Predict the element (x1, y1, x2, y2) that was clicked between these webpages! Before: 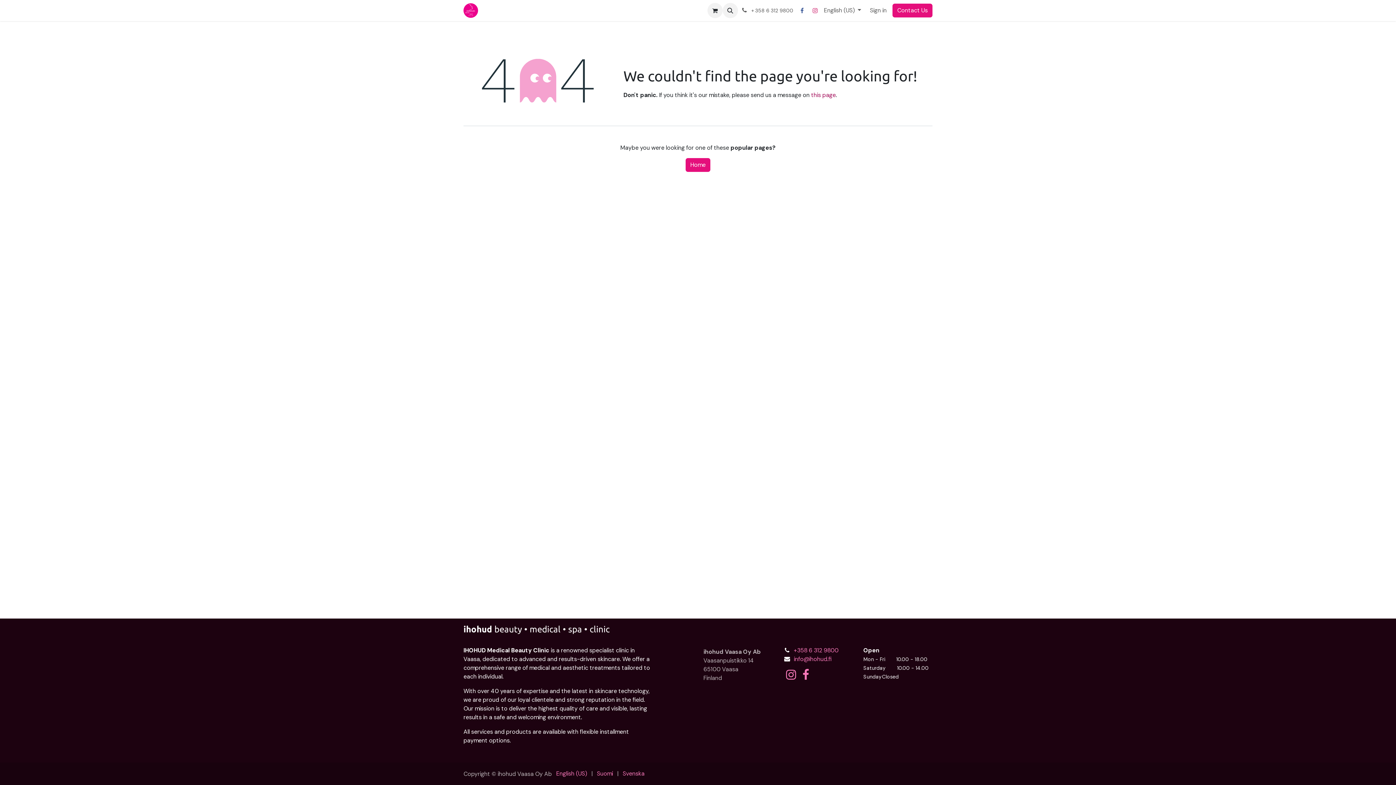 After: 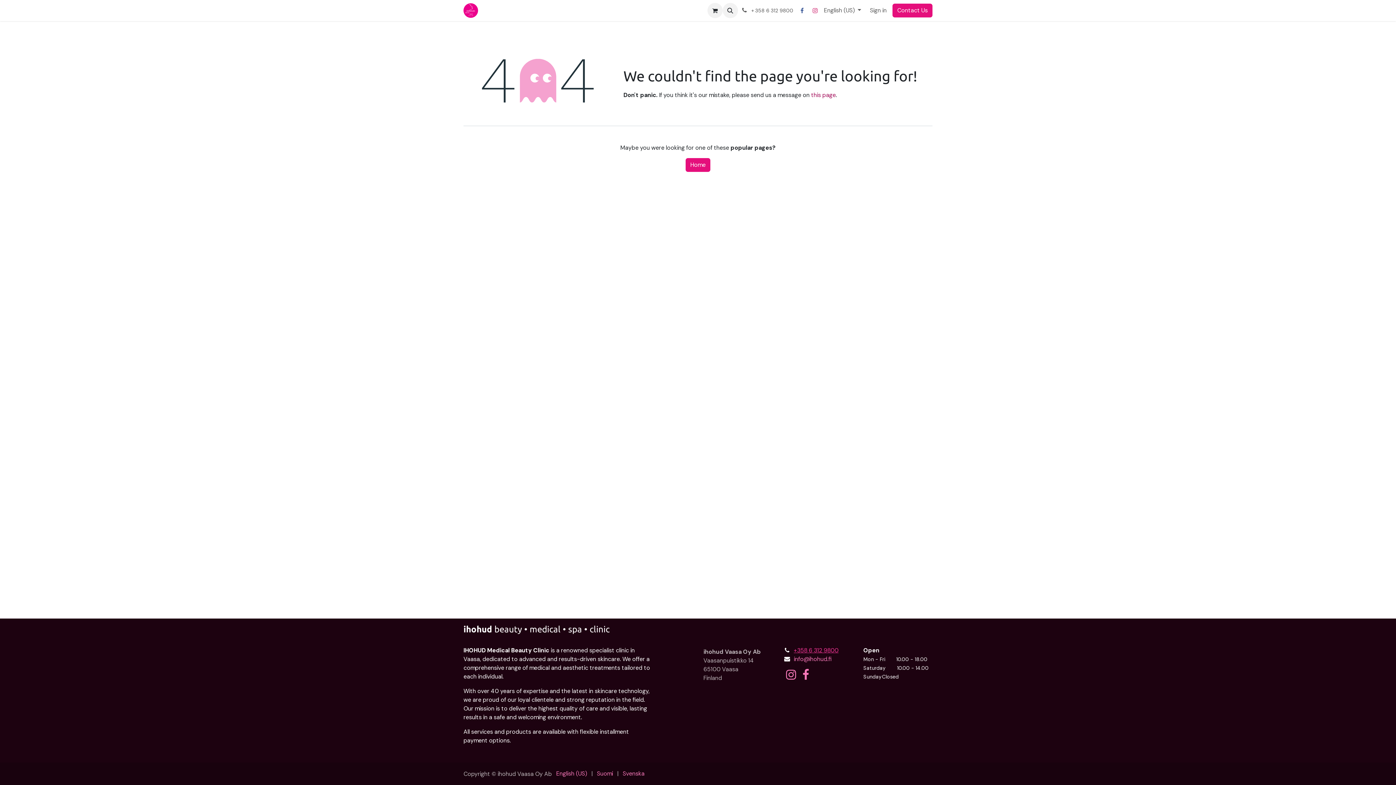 Action: label: +358 6 312 9800 bbox: (794, 646, 838, 654)